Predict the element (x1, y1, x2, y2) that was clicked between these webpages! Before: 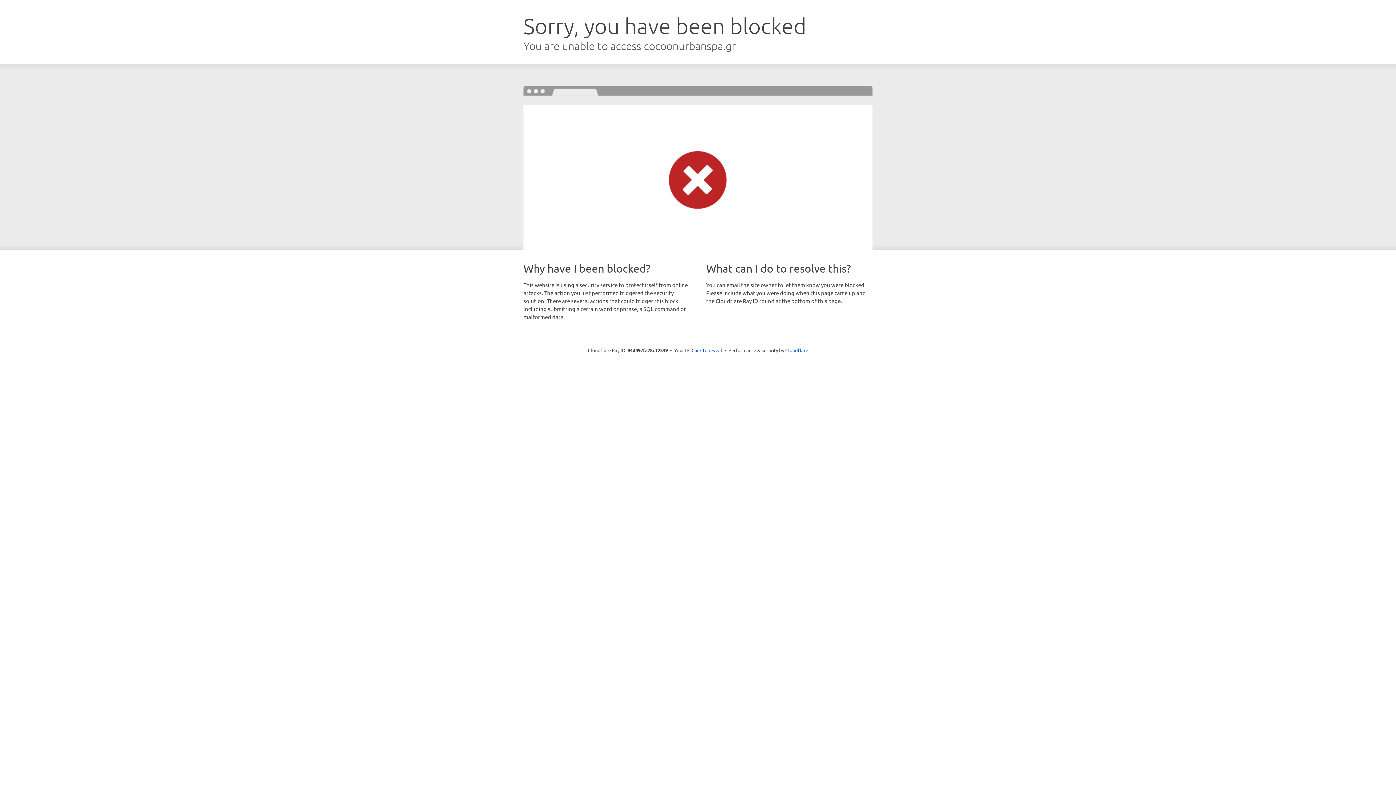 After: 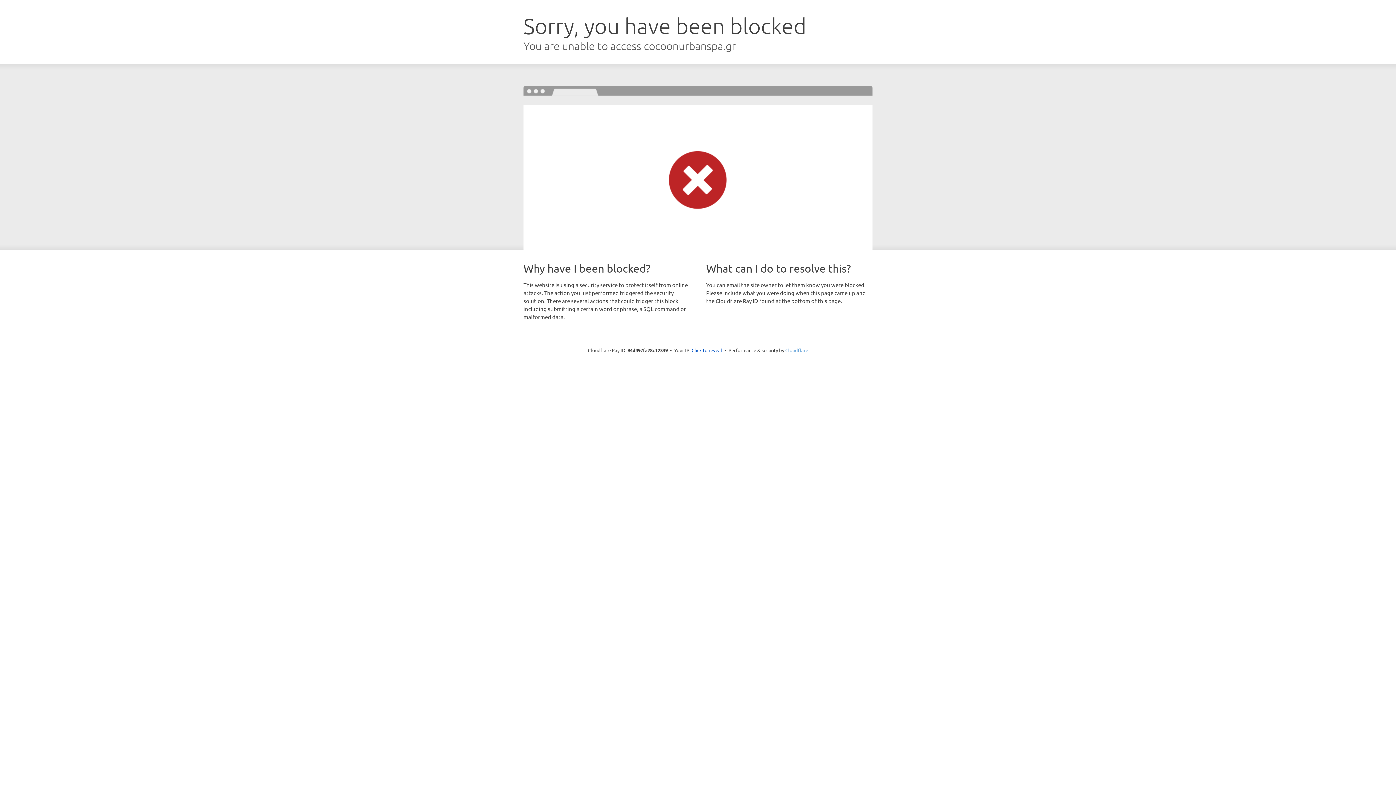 Action: bbox: (785, 347, 808, 353) label: Cloudflare